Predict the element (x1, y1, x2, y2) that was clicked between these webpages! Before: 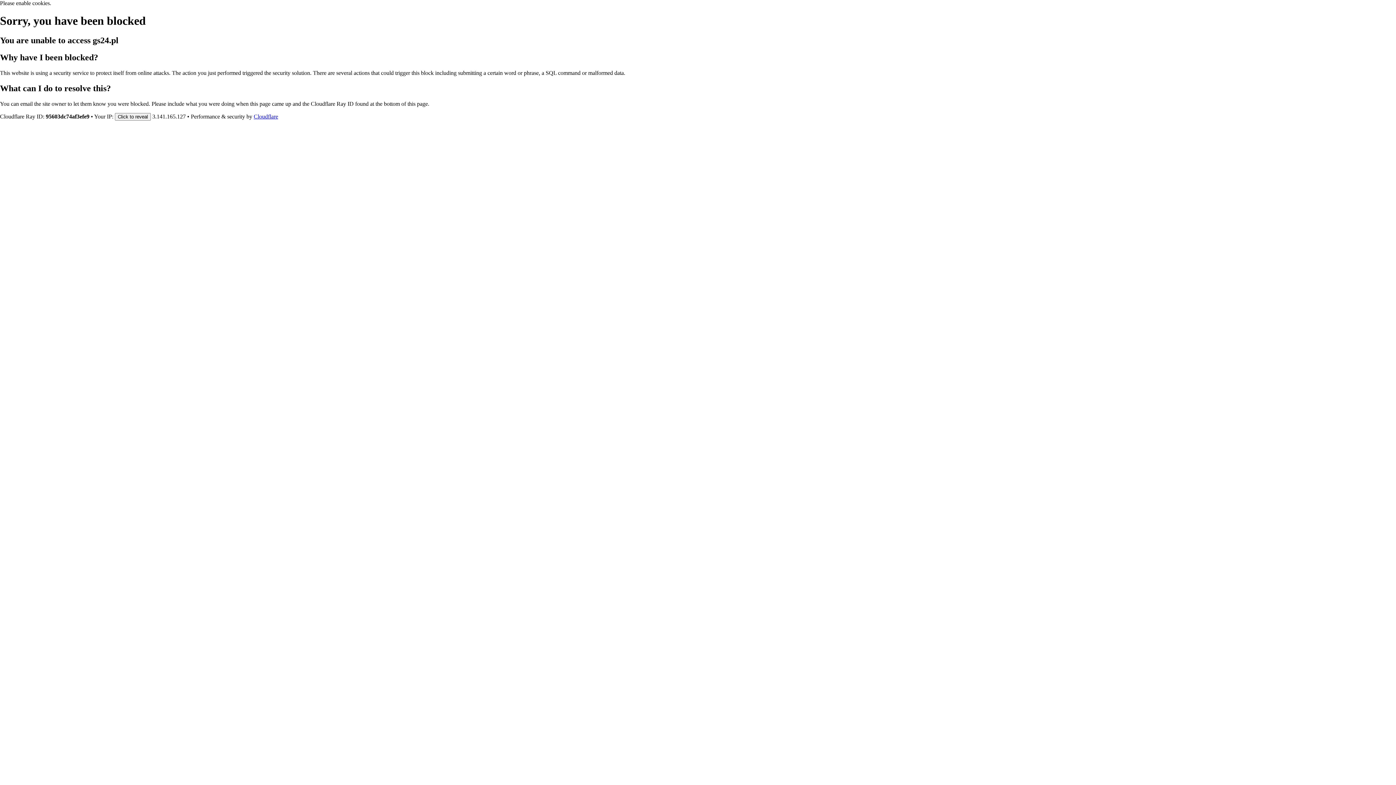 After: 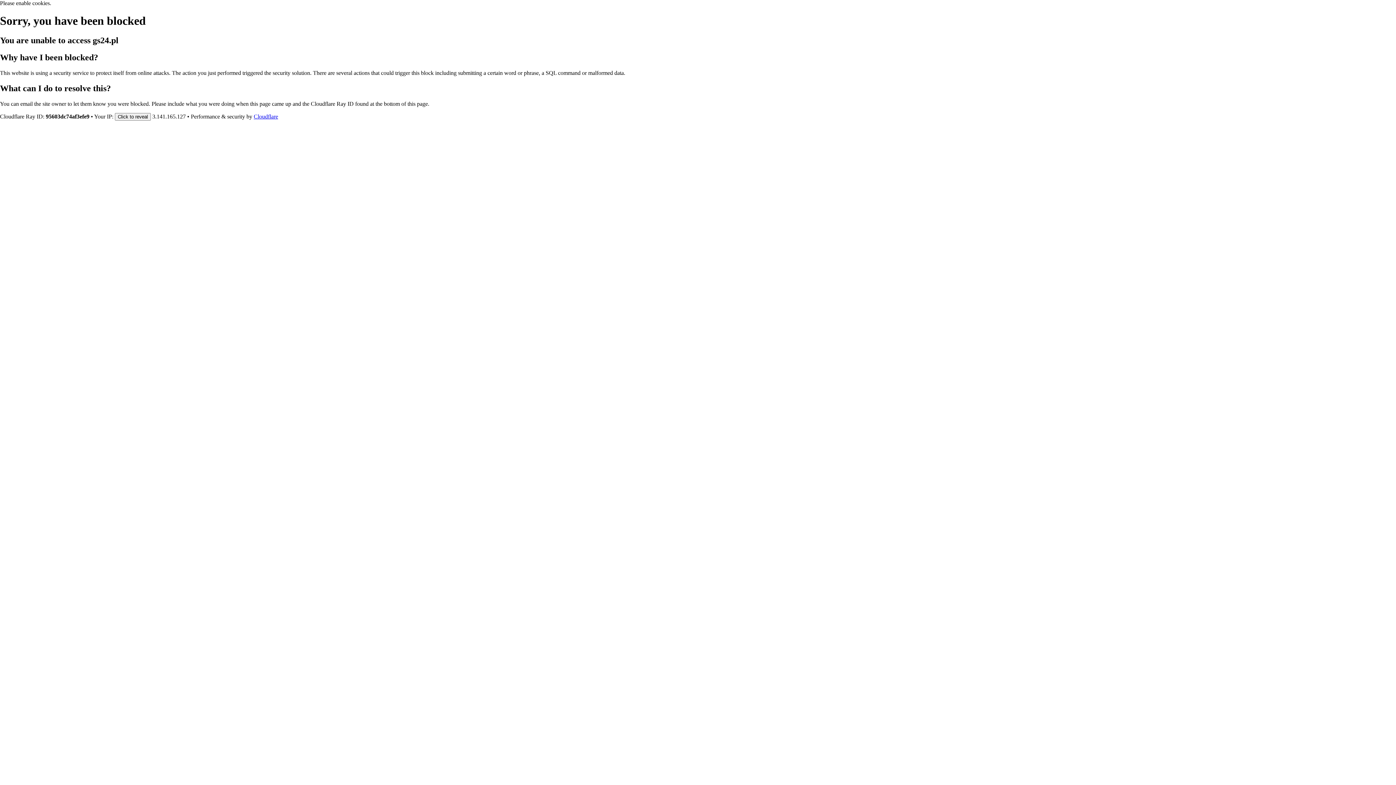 Action: label: Cloudflare bbox: (253, 113, 278, 119)